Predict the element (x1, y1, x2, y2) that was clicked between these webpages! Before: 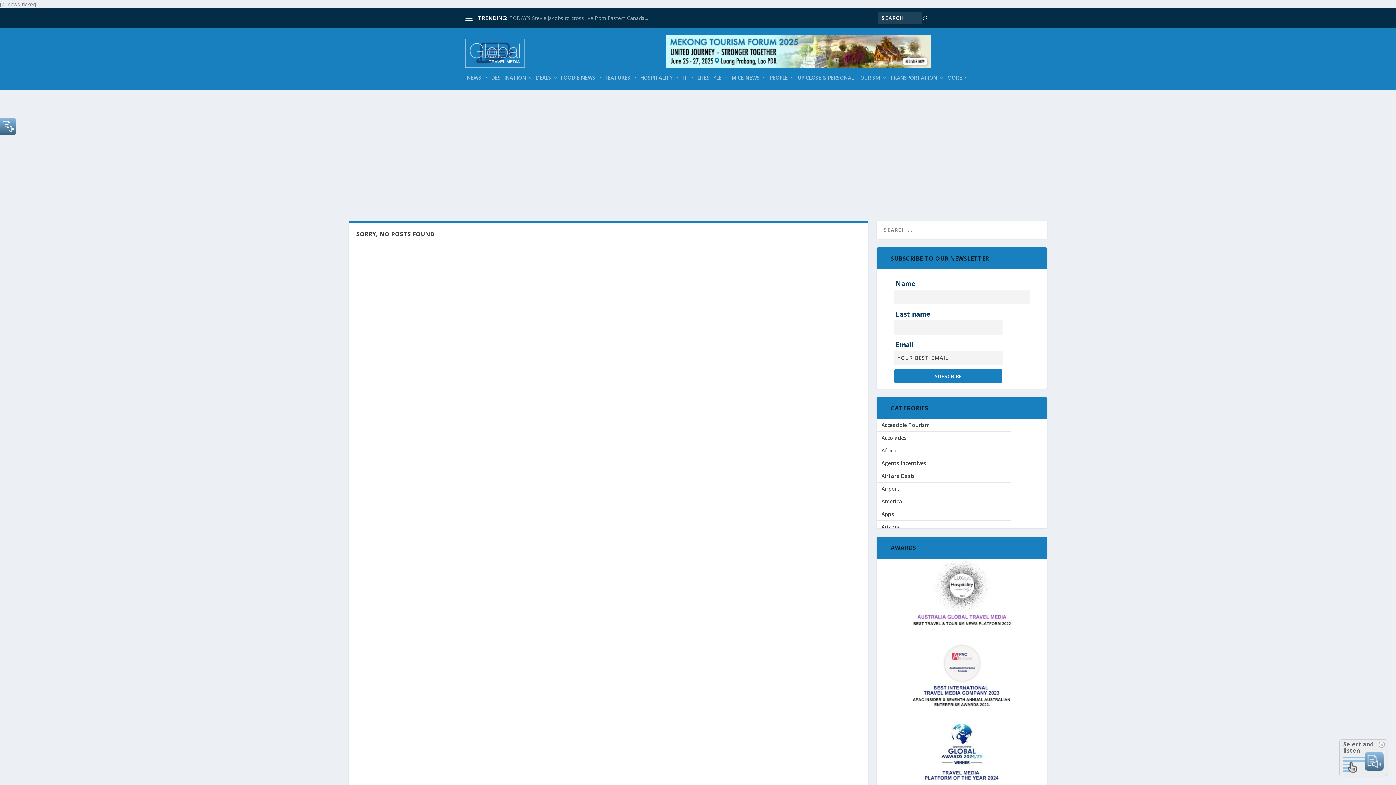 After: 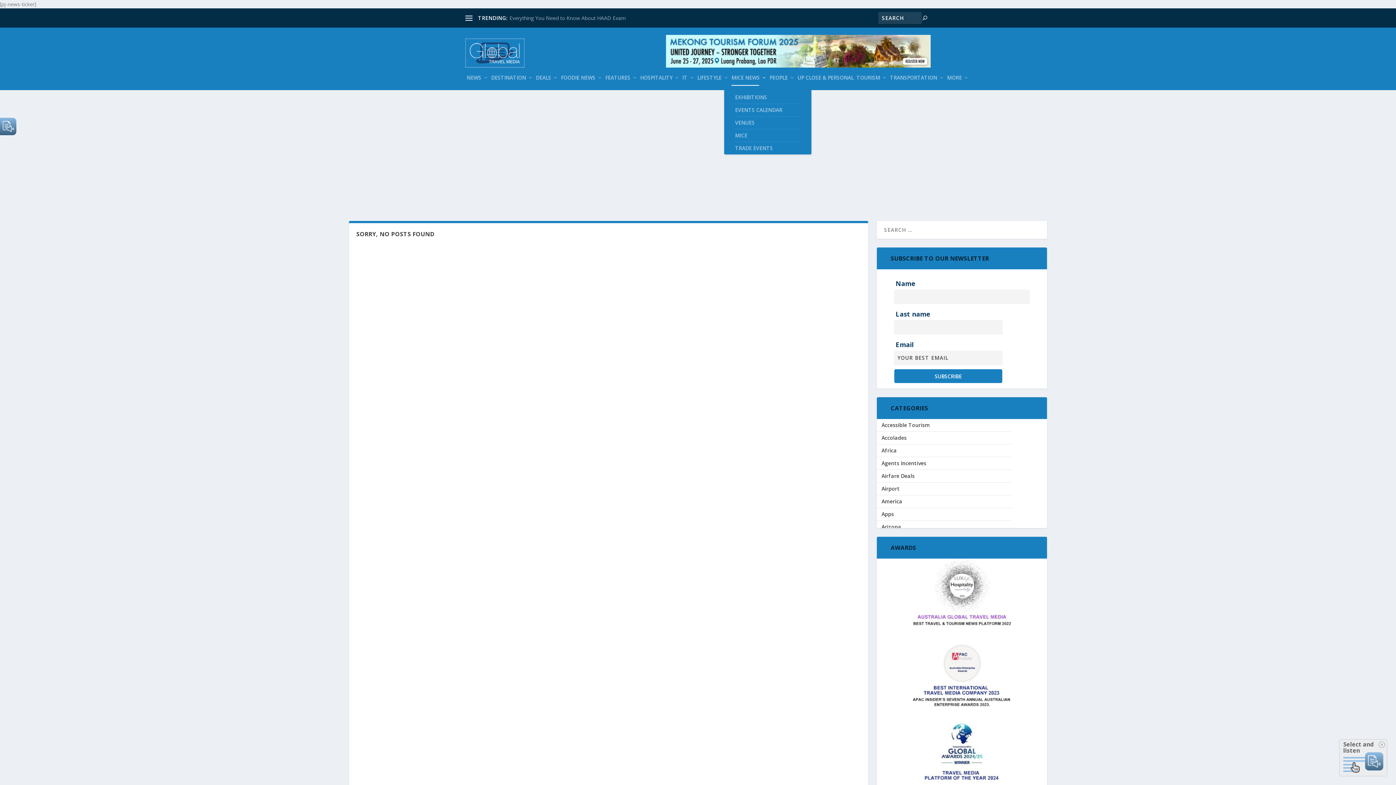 Action: bbox: (731, 74, 766, 90) label: MICE NEWS